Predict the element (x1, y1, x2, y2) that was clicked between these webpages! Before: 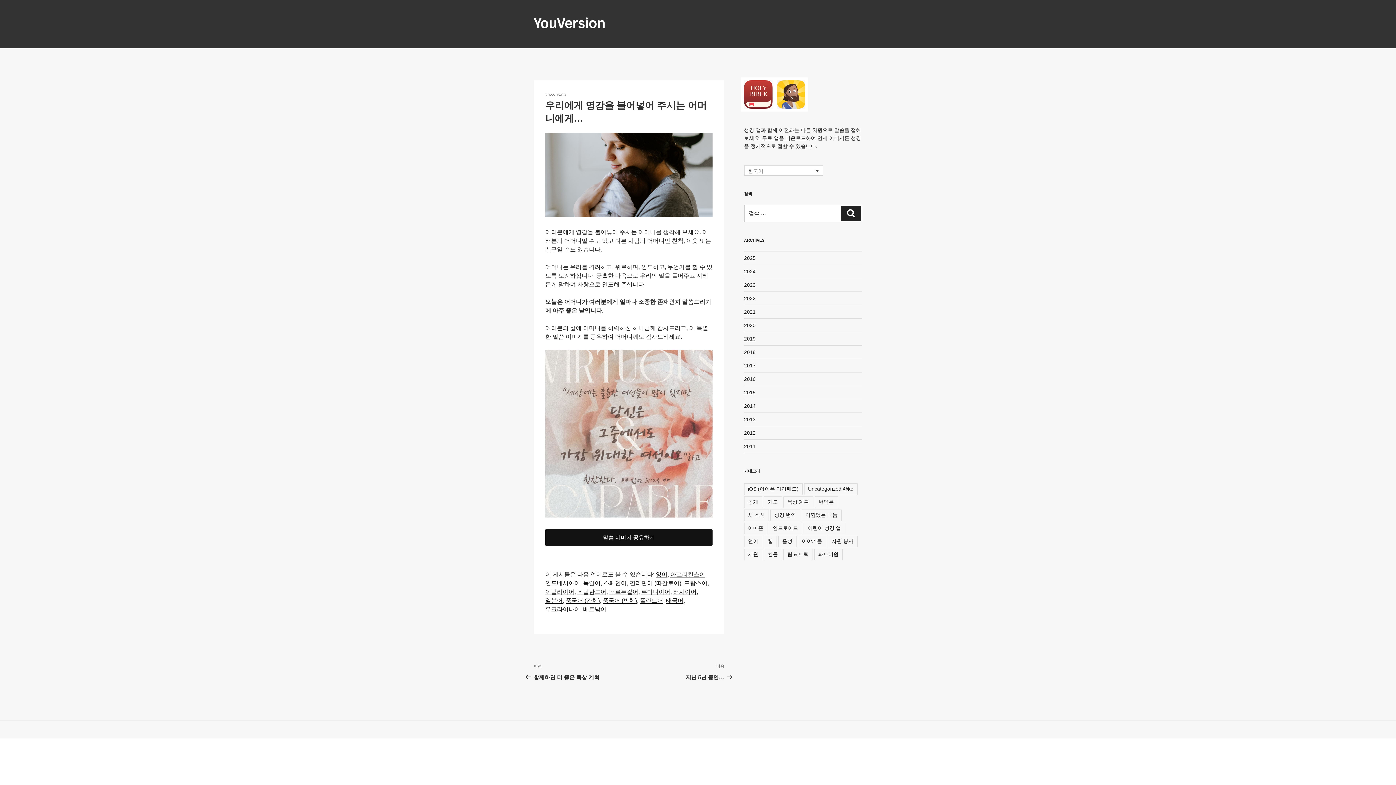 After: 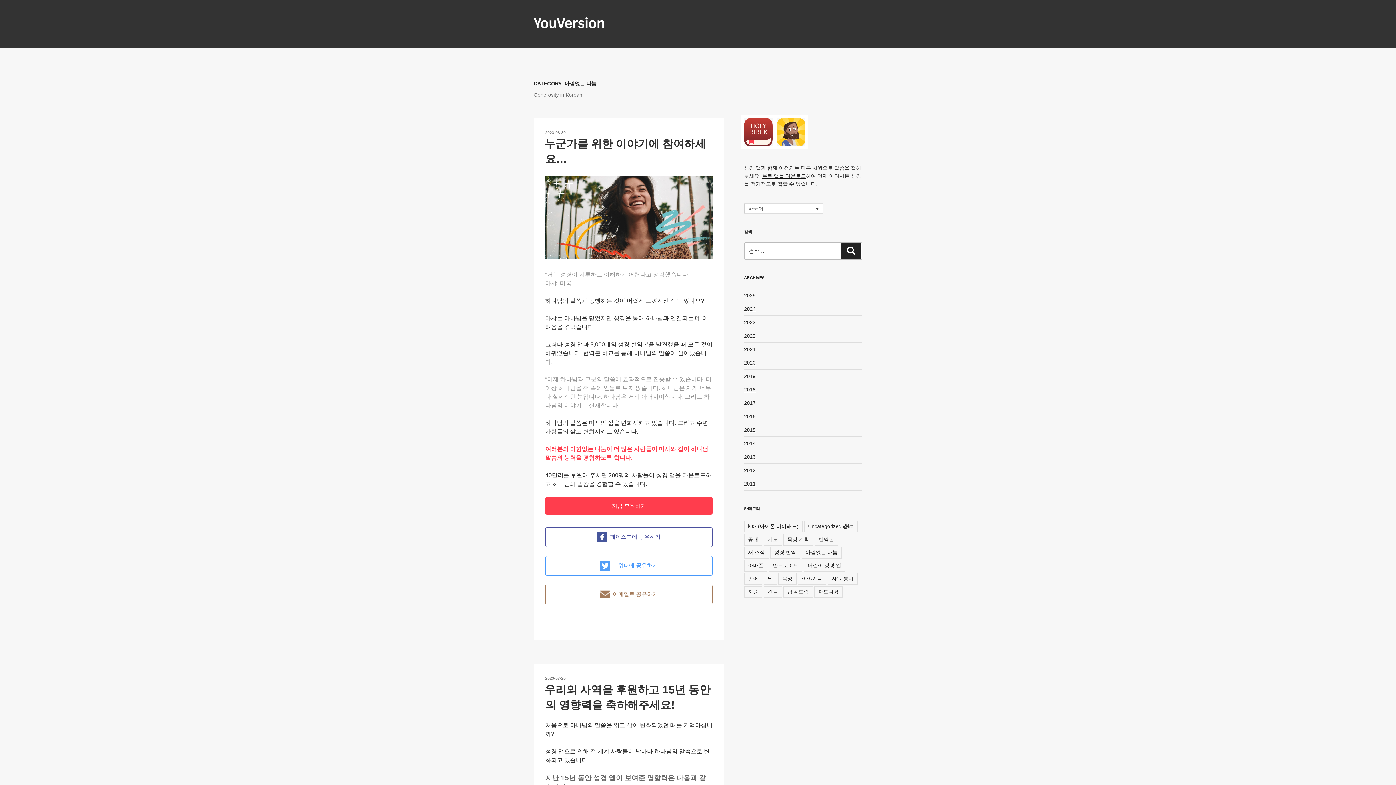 Action: bbox: (801, 509, 841, 521) label: 아낌없는 나눔 (16 아이템)